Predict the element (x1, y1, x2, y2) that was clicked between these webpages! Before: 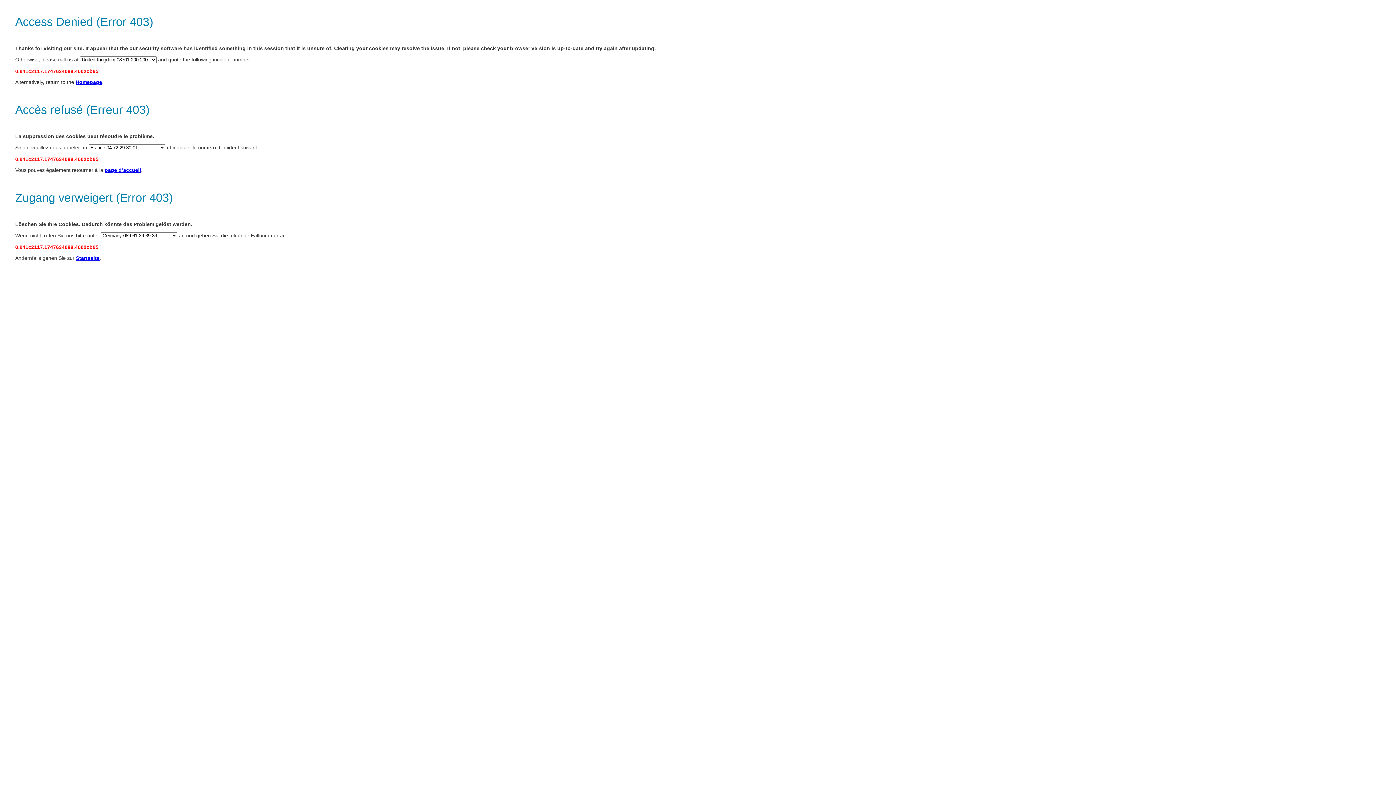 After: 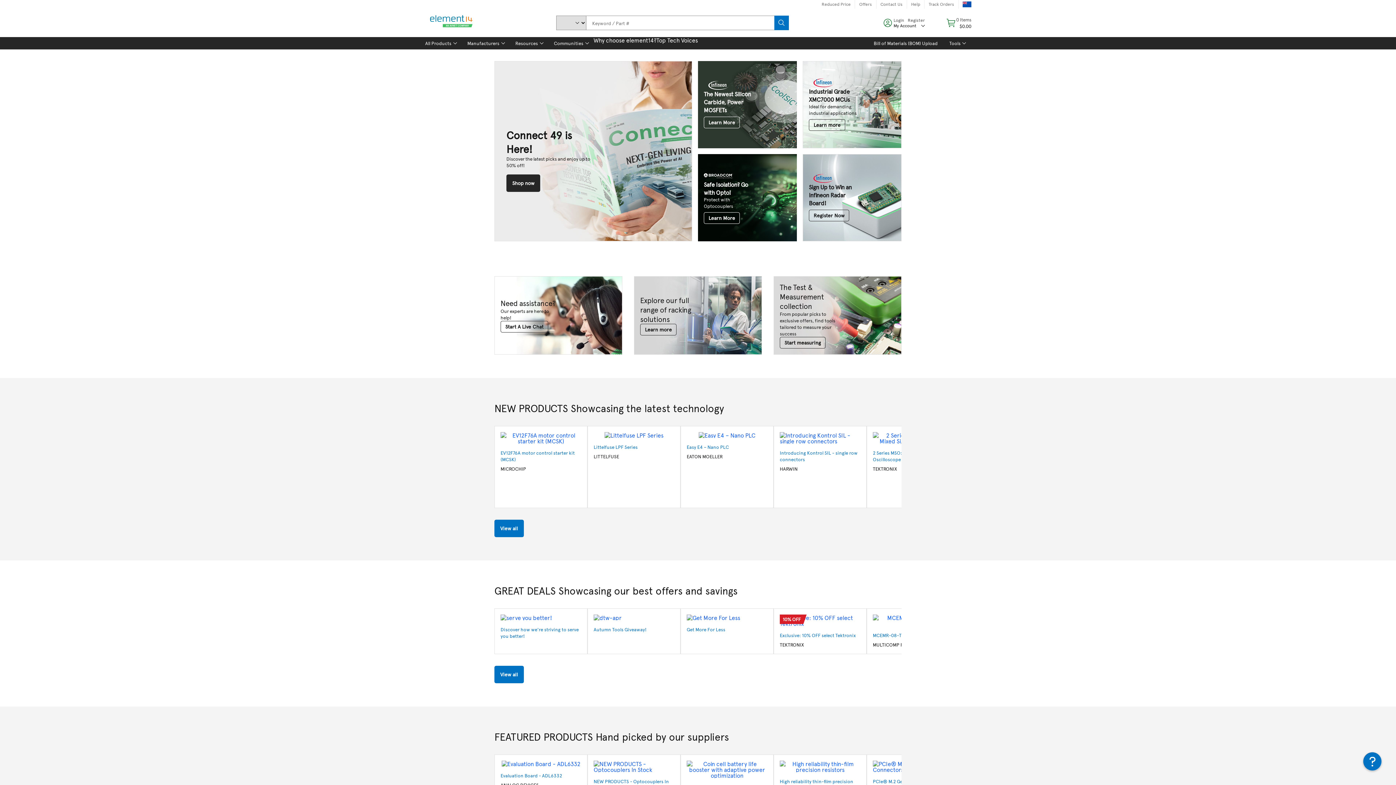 Action: label: Homepage bbox: (75, 79, 102, 85)